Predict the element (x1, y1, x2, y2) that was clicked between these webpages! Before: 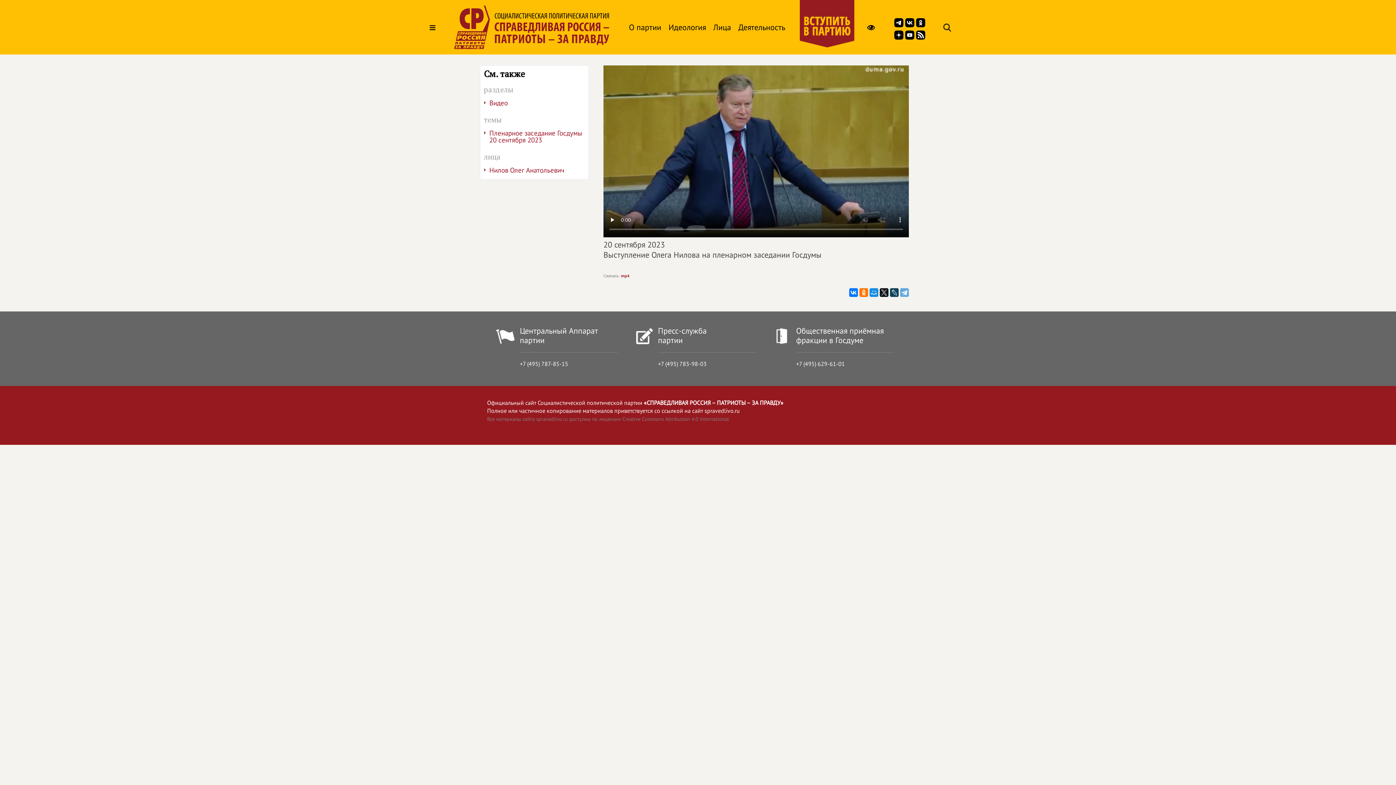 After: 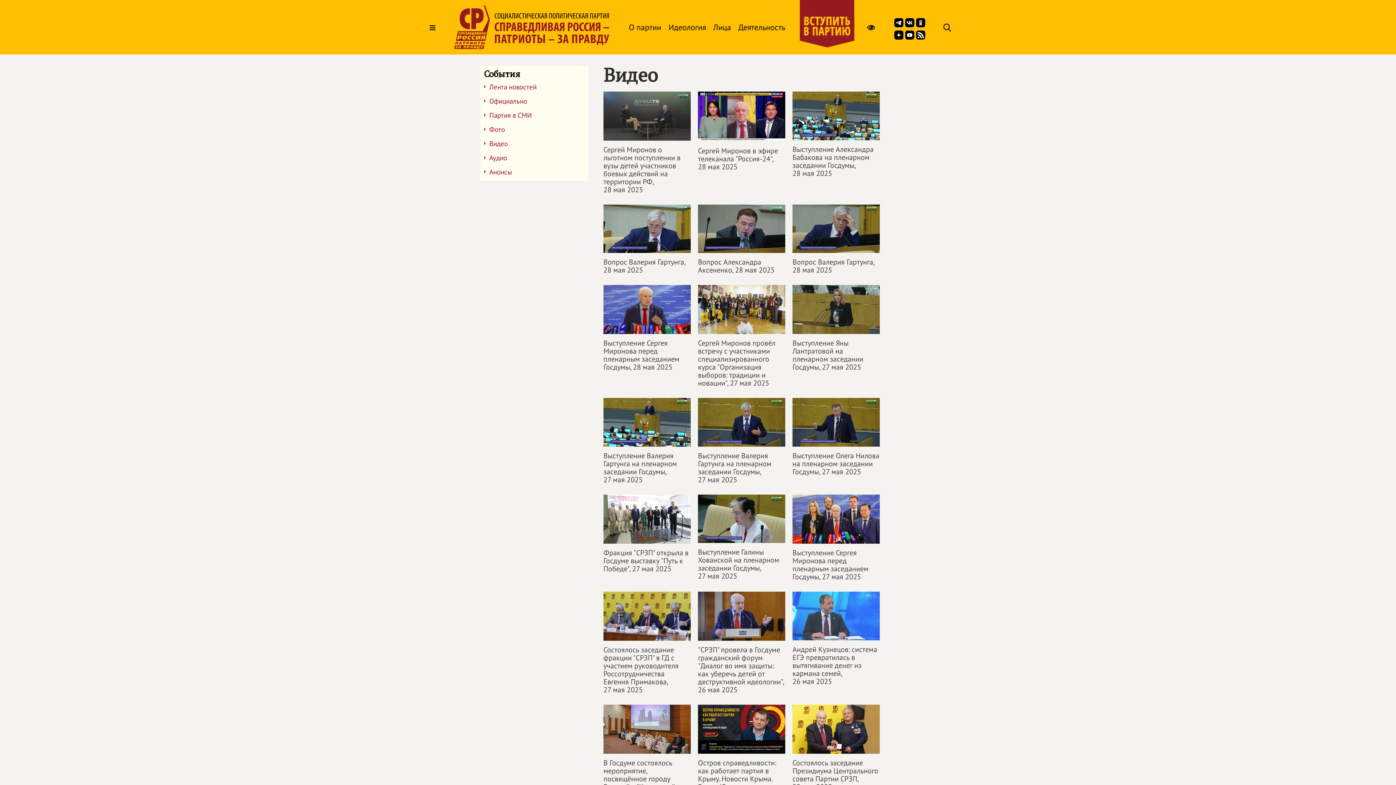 Action: label: Видео bbox: (480, 97, 588, 112)